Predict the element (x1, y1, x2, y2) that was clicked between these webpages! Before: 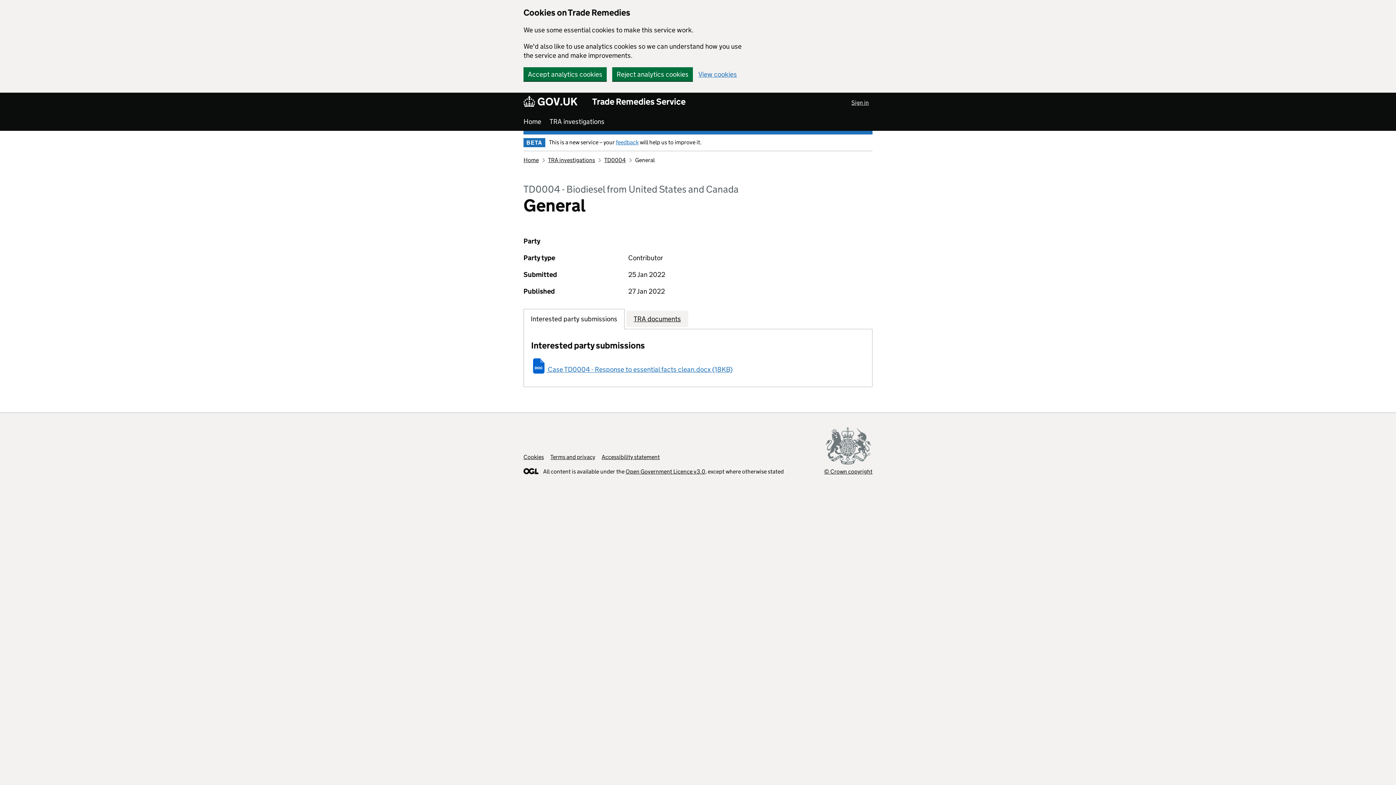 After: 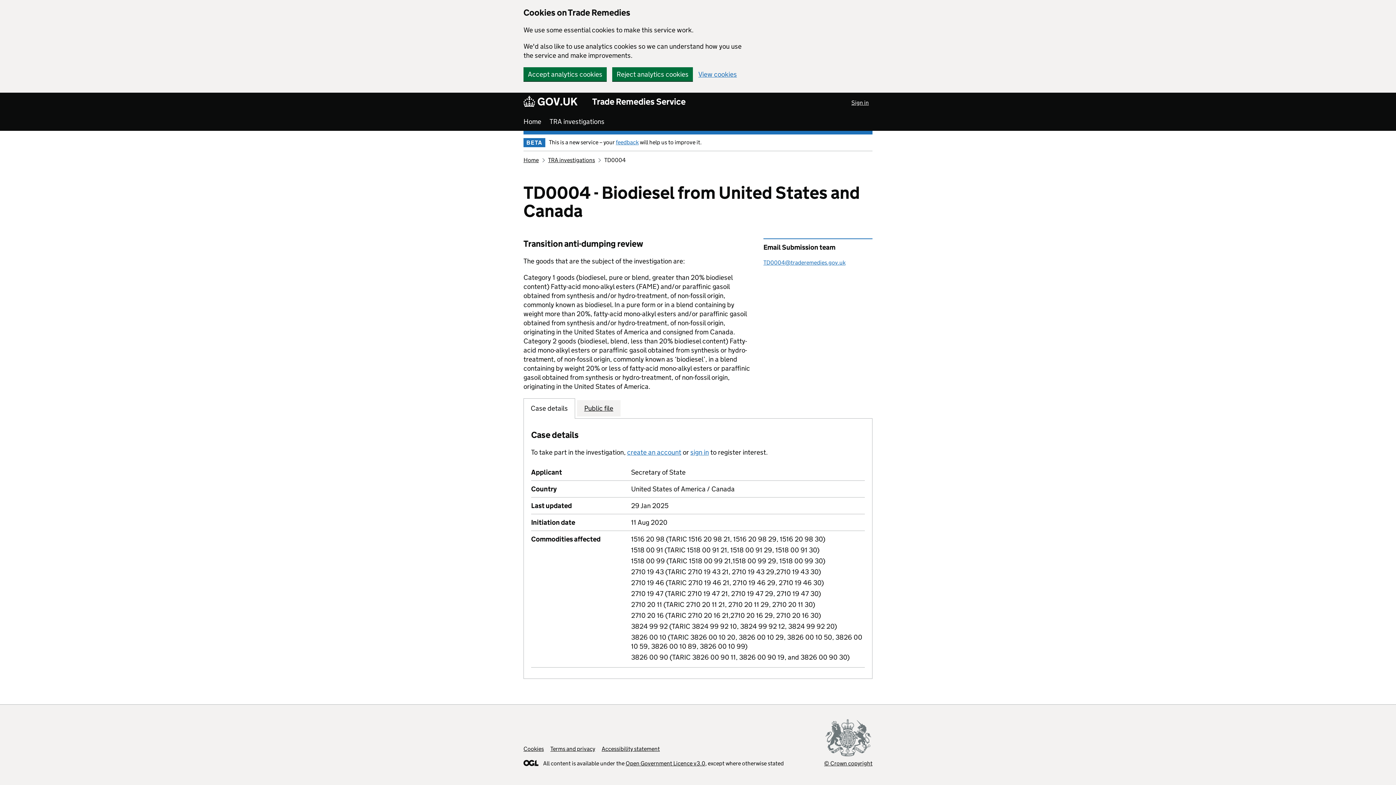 Action: bbox: (604, 156, 625, 163) label: TD0004